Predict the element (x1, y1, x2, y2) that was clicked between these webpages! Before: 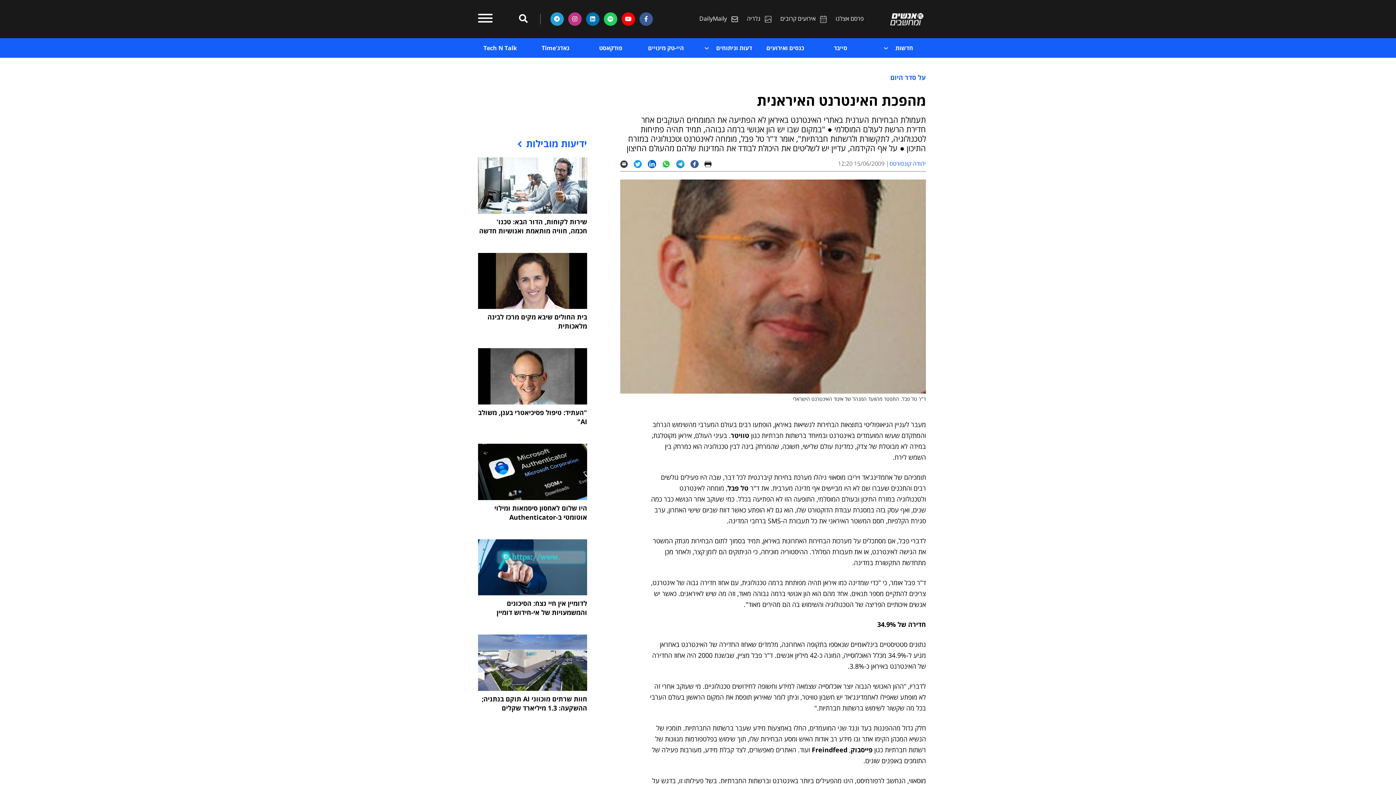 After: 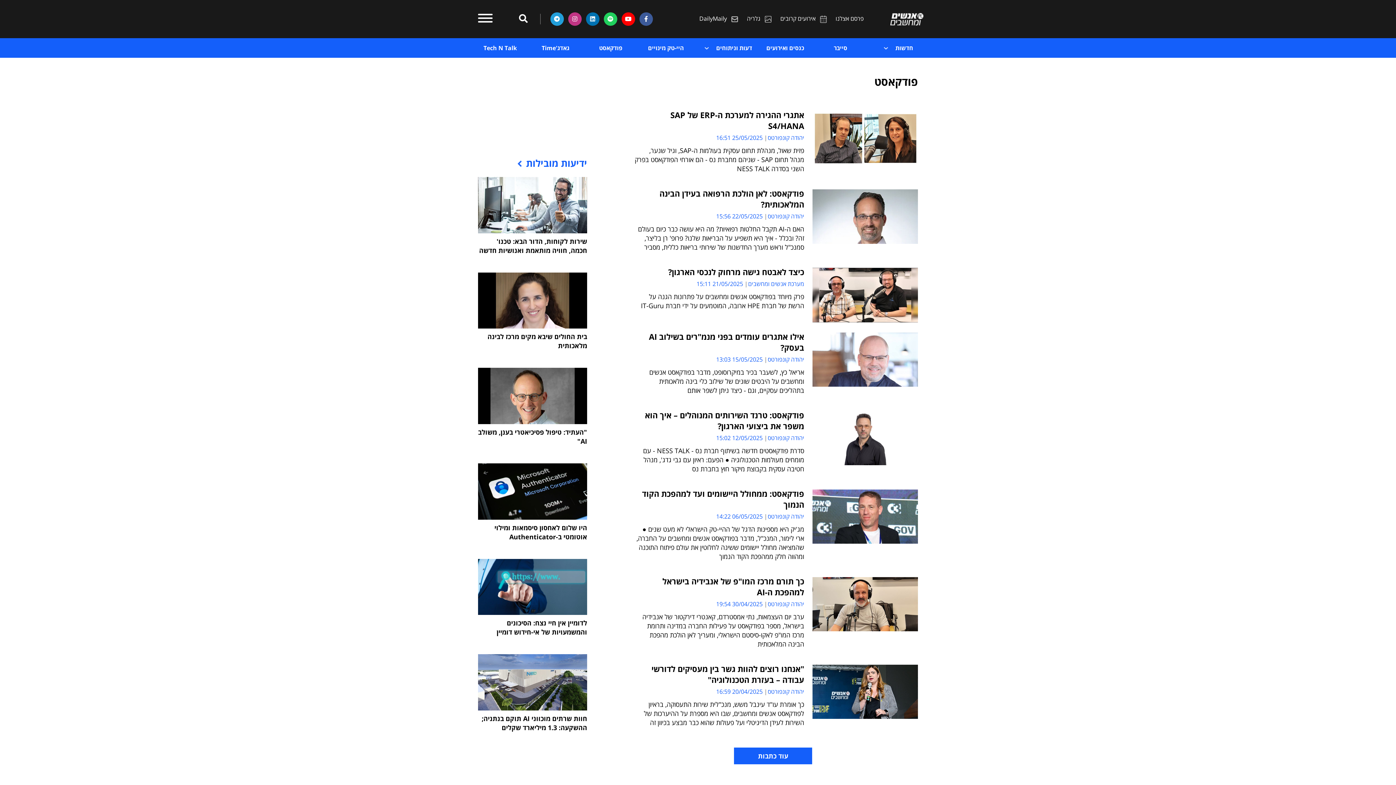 Action: label: פודקאסט bbox: (583, 38, 638, 57)